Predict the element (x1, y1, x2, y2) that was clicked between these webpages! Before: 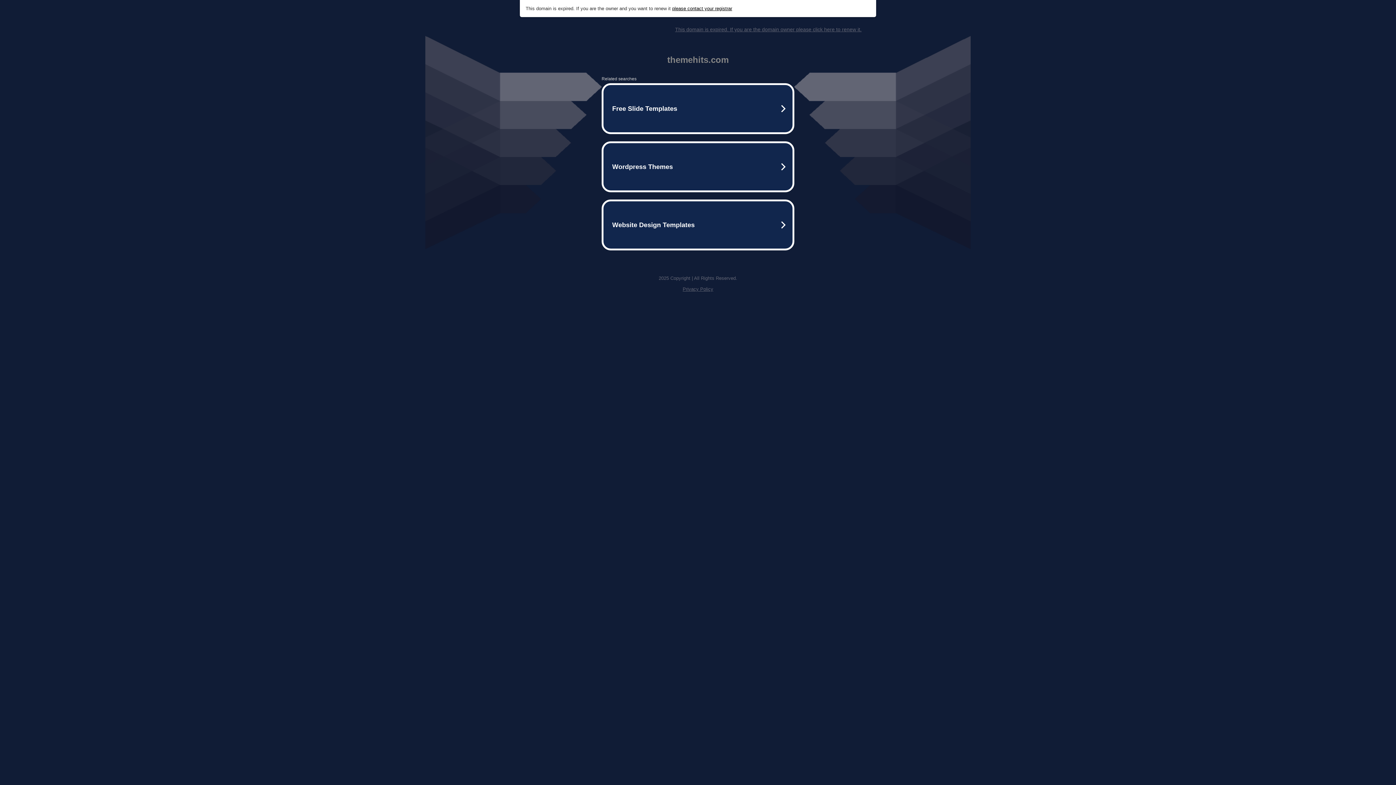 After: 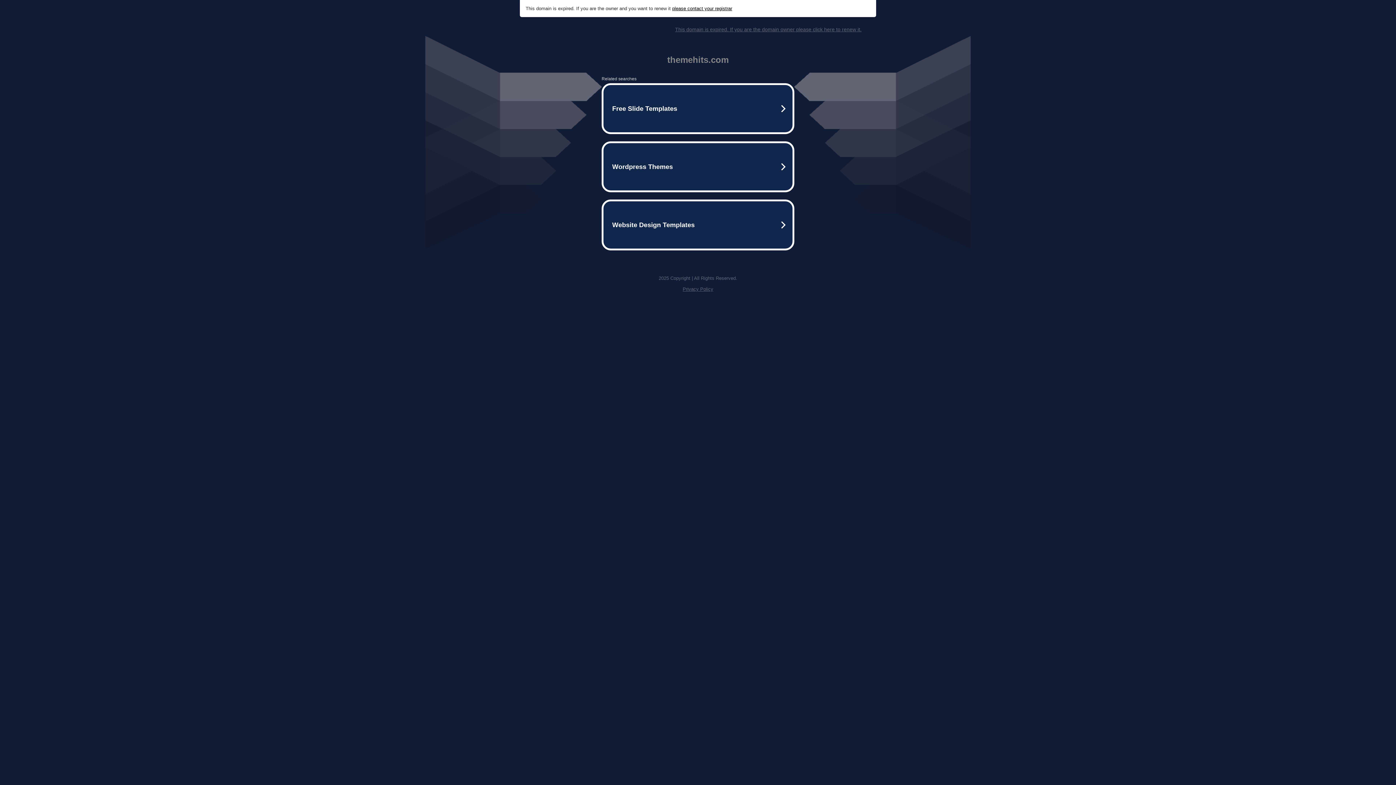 Action: bbox: (682, 286, 713, 292) label: Privacy Policy